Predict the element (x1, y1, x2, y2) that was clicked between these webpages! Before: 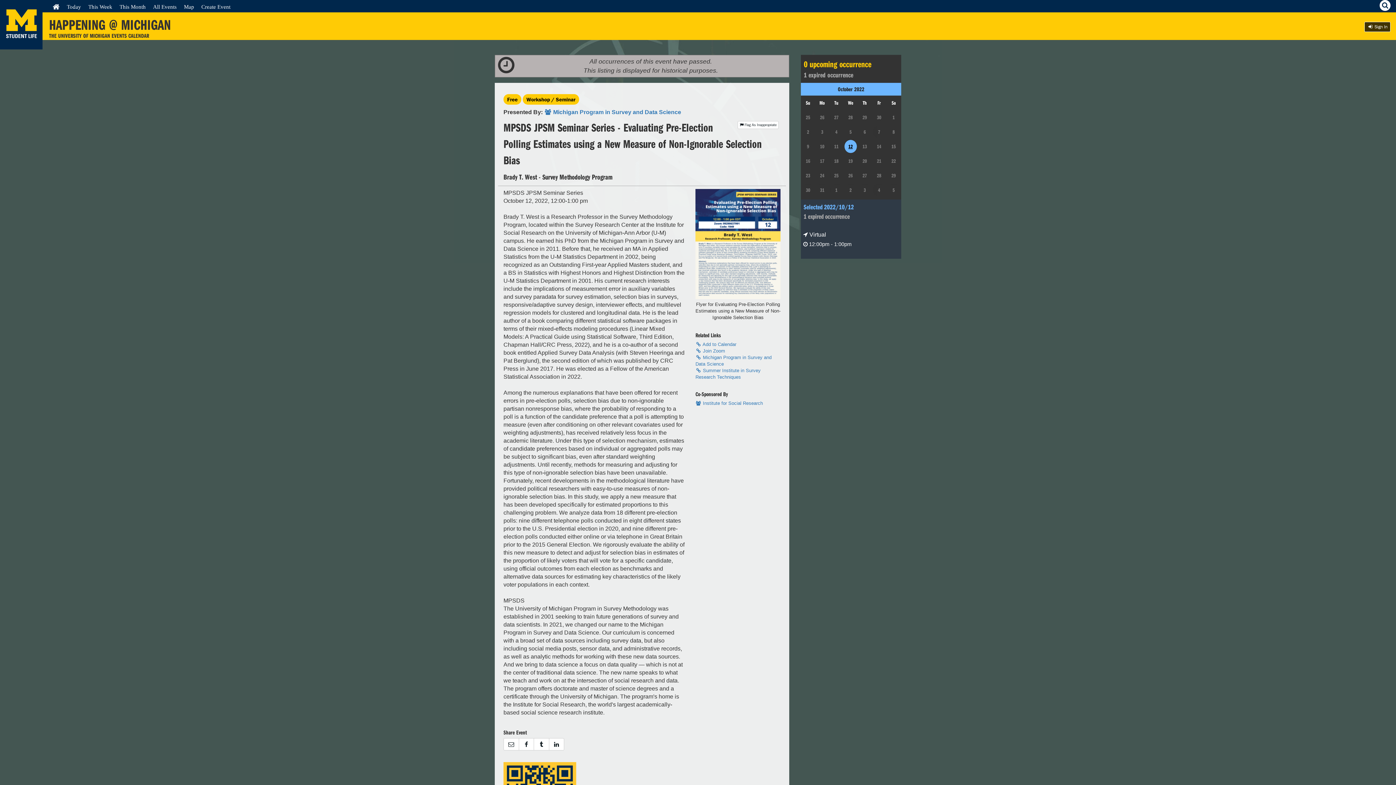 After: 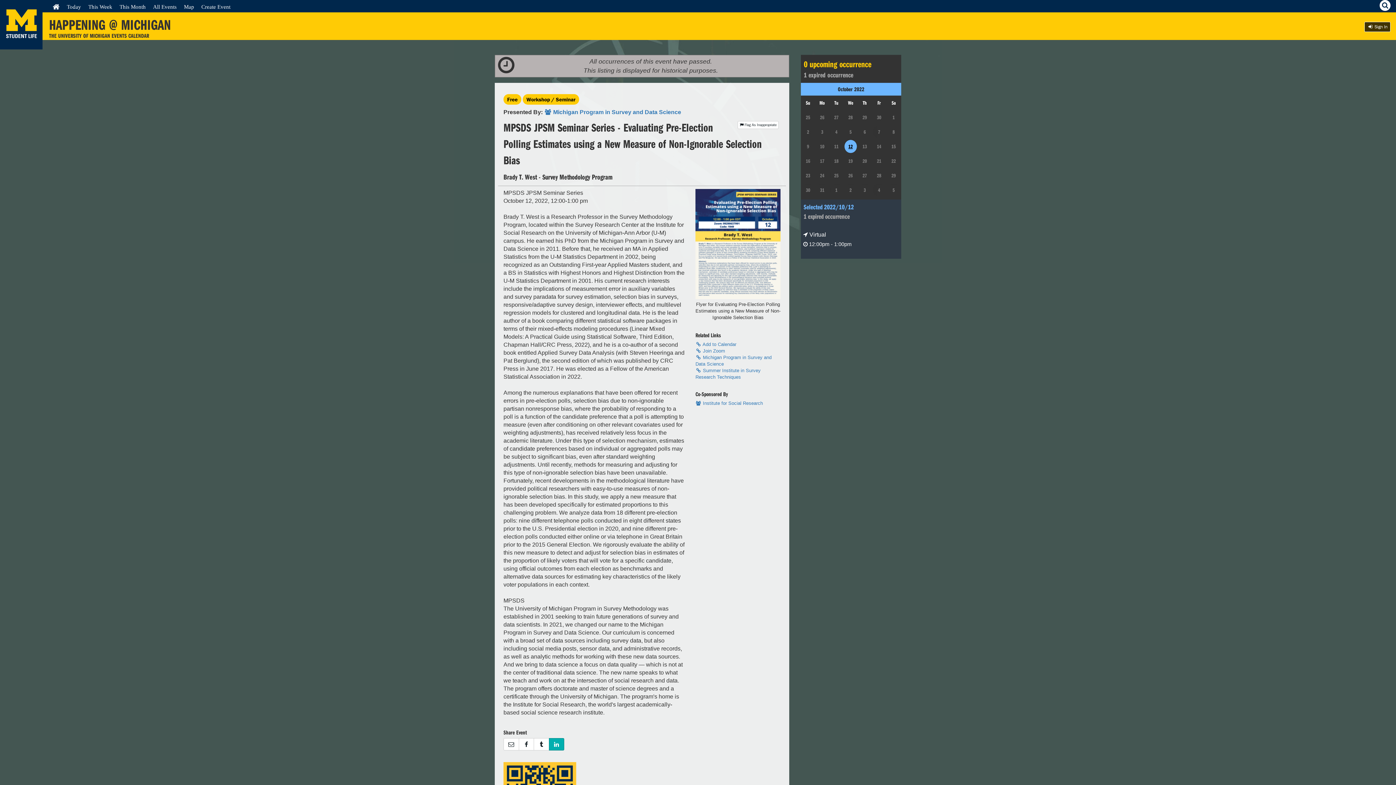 Action: bbox: (548, 738, 564, 750)